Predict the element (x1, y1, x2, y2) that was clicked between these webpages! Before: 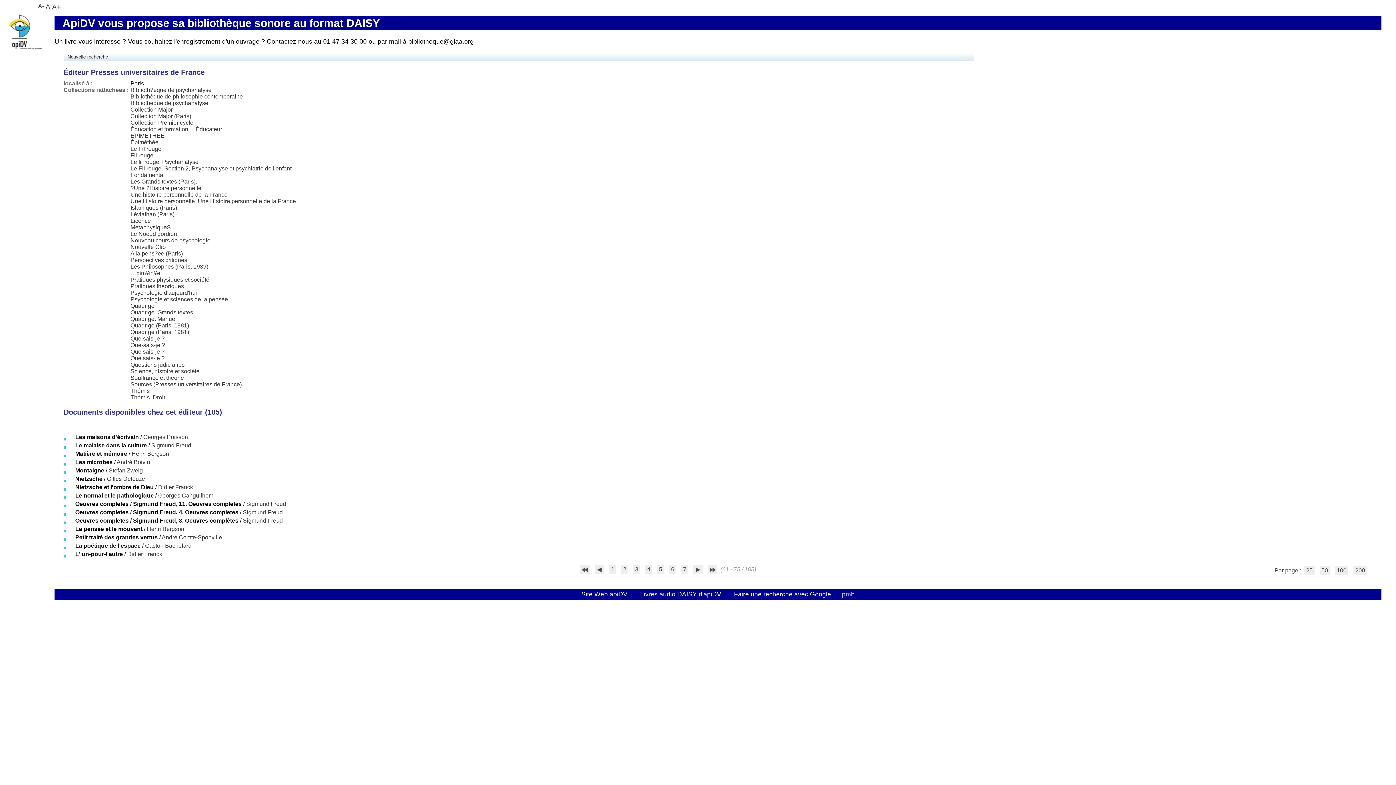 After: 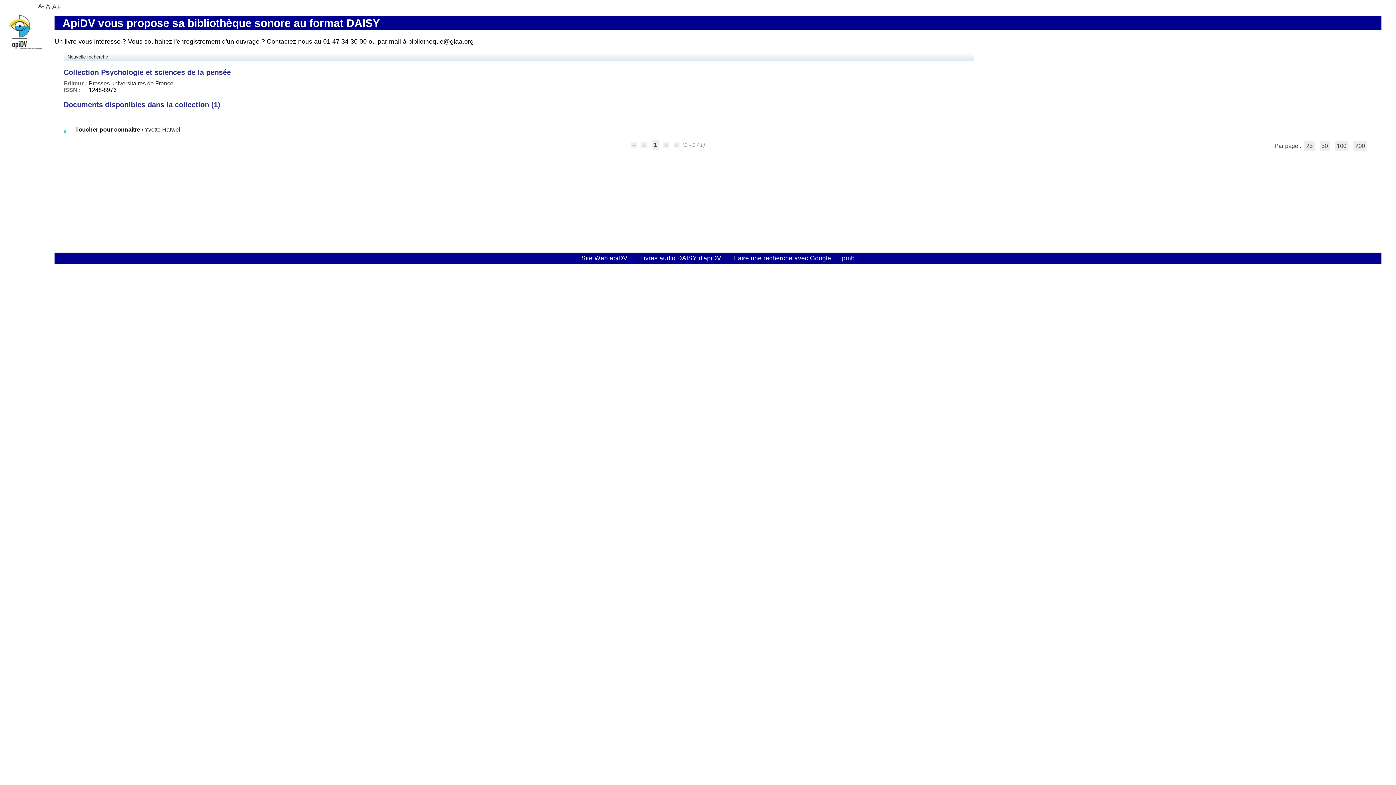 Action: bbox: (130, 296, 228, 302) label: Psychologie et sciences de la pensée